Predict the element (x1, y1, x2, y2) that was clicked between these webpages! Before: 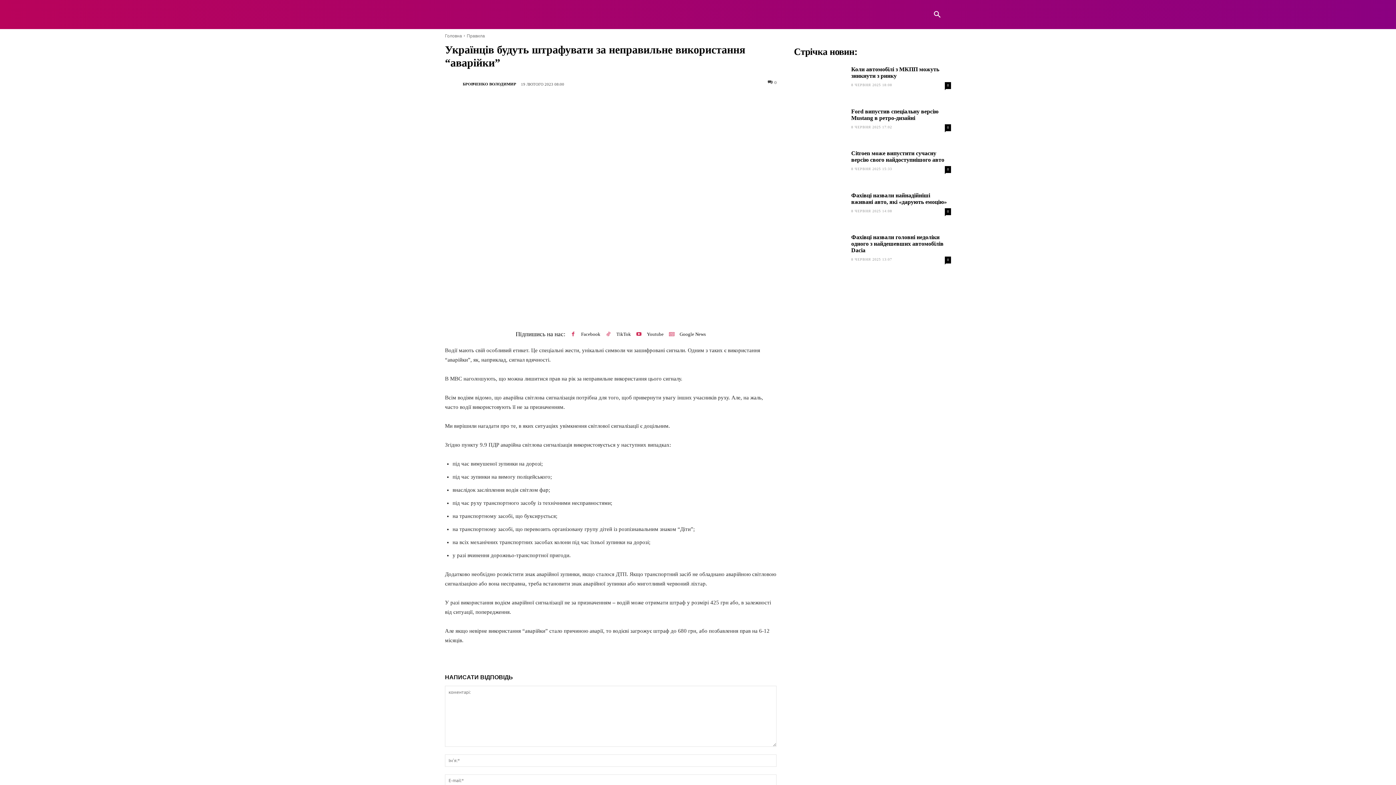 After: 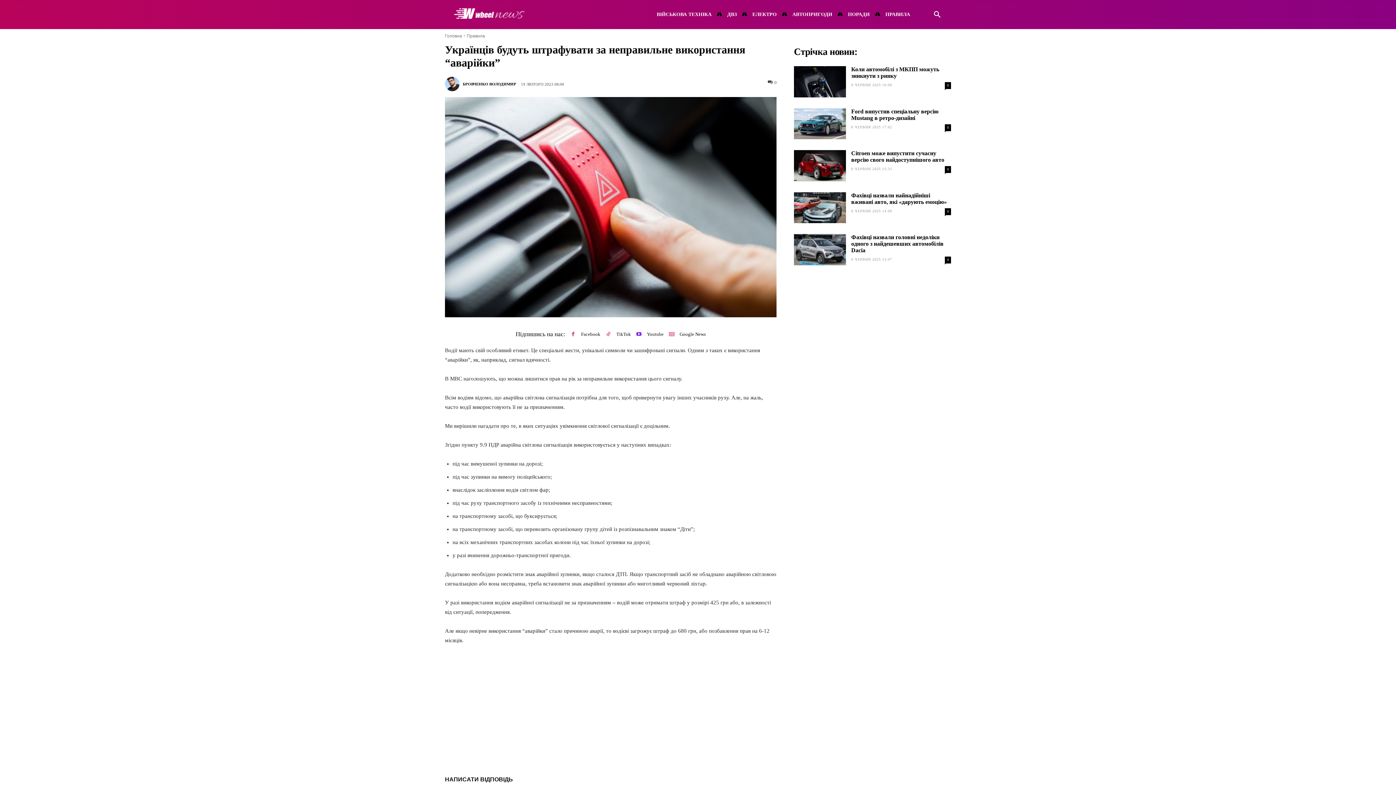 Action: label: Youtube bbox: (647, 330, 663, 338)